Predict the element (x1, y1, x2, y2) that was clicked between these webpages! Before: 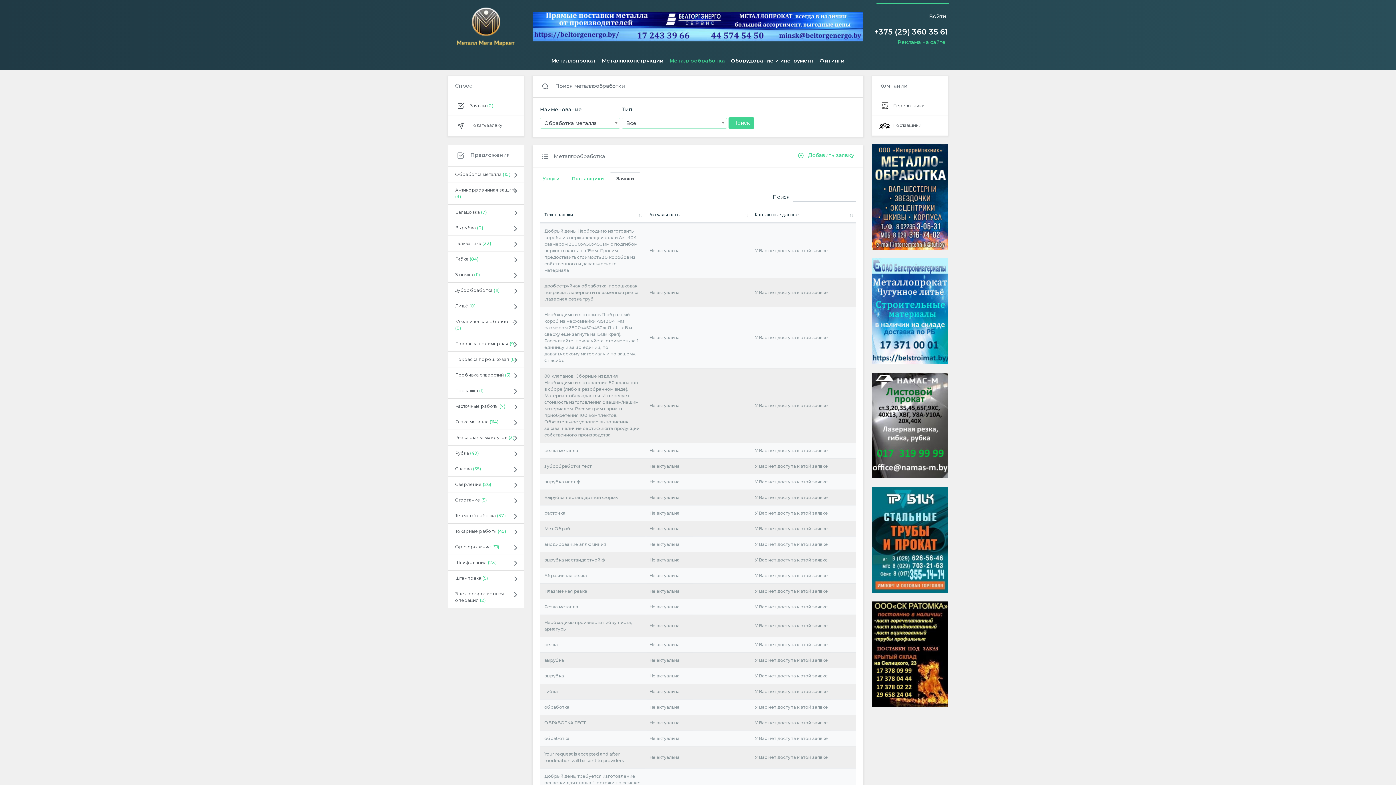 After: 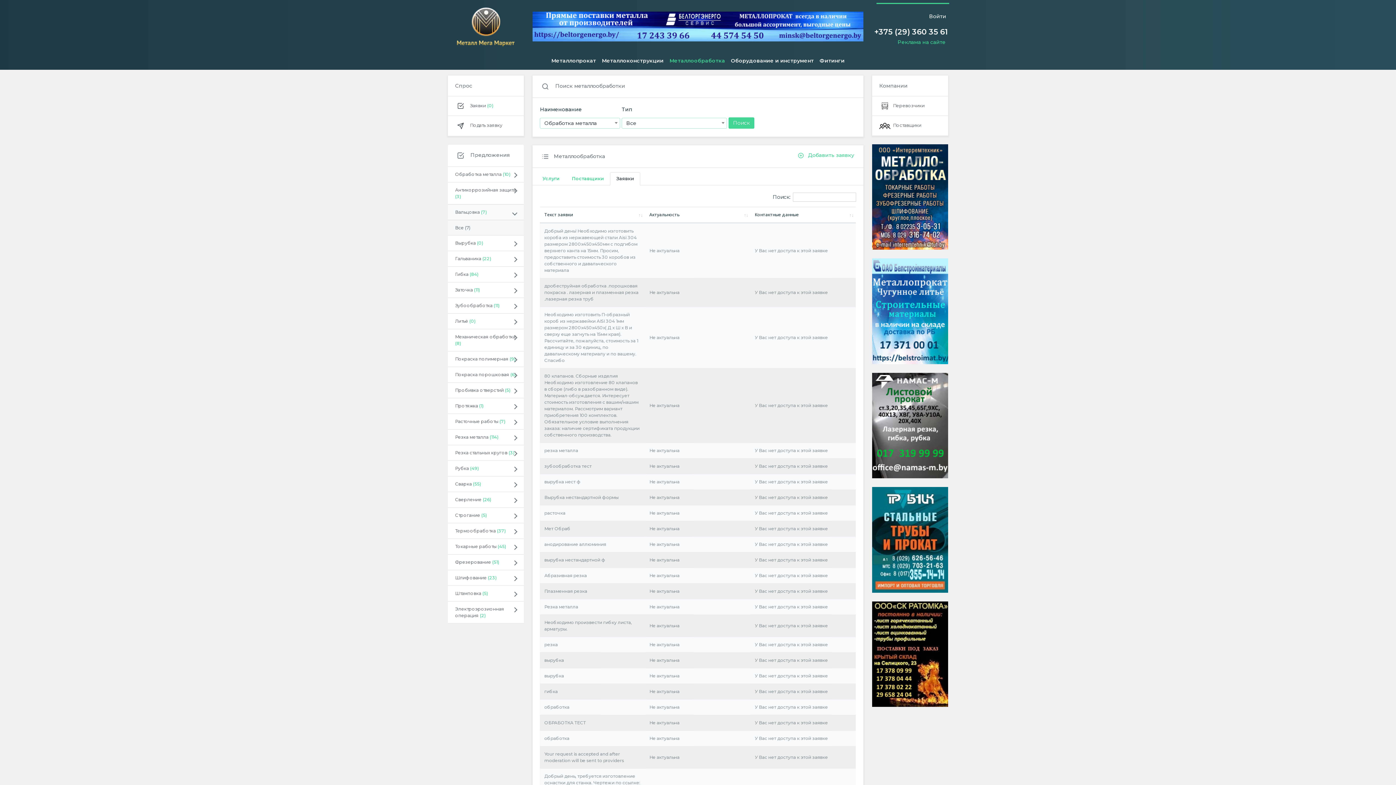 Action: bbox: (448, 204, 524, 220) label: Вальцовка (7)